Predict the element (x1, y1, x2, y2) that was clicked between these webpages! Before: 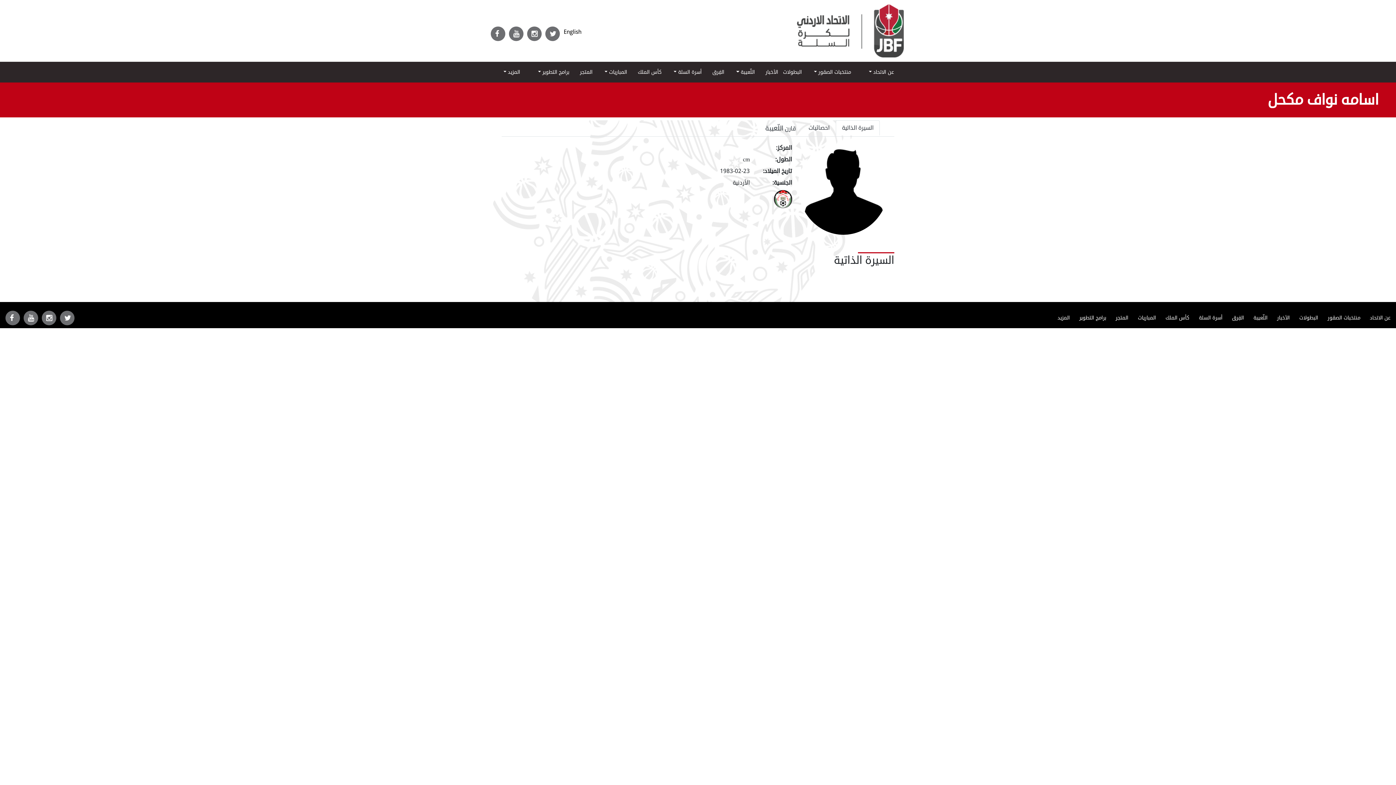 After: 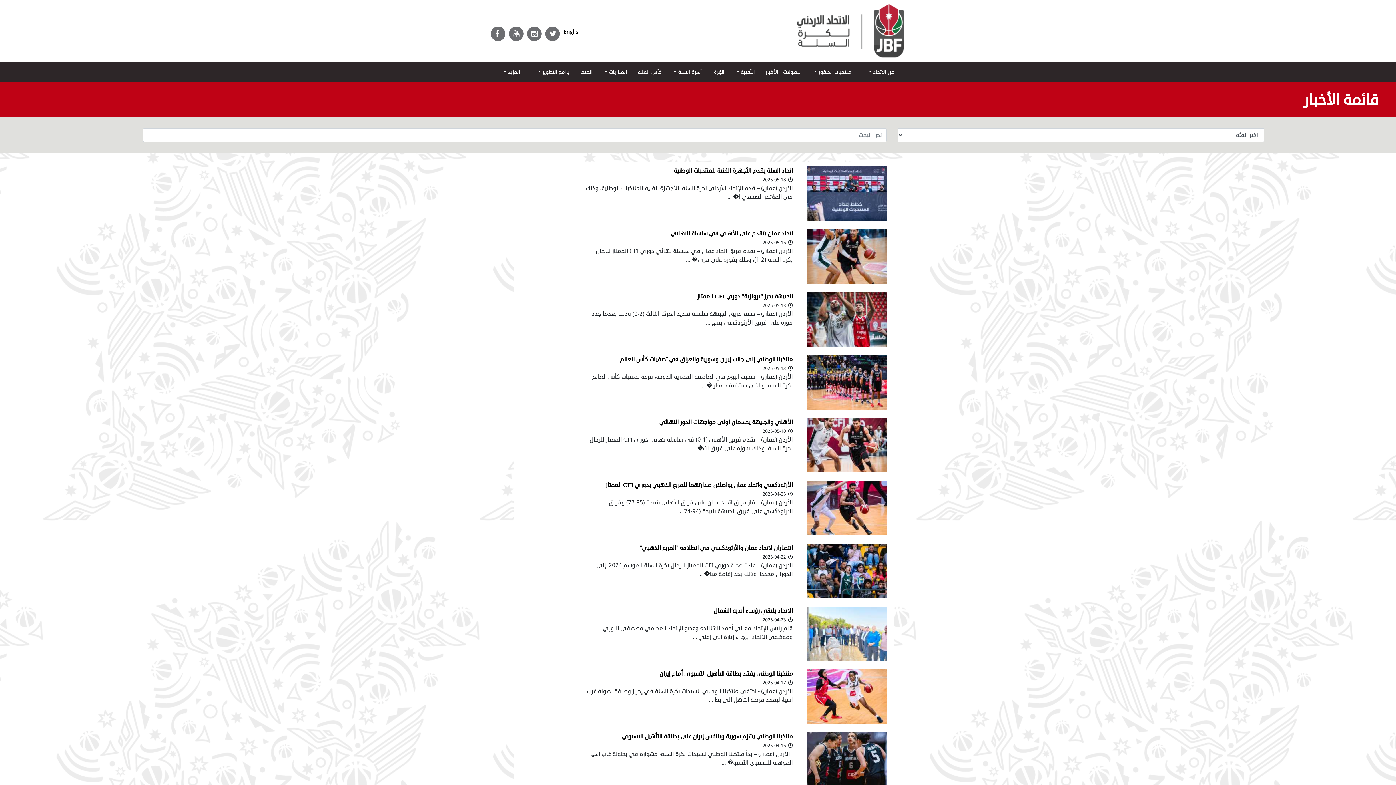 Action: label: الأخبار bbox: (765, 65, 778, 78)